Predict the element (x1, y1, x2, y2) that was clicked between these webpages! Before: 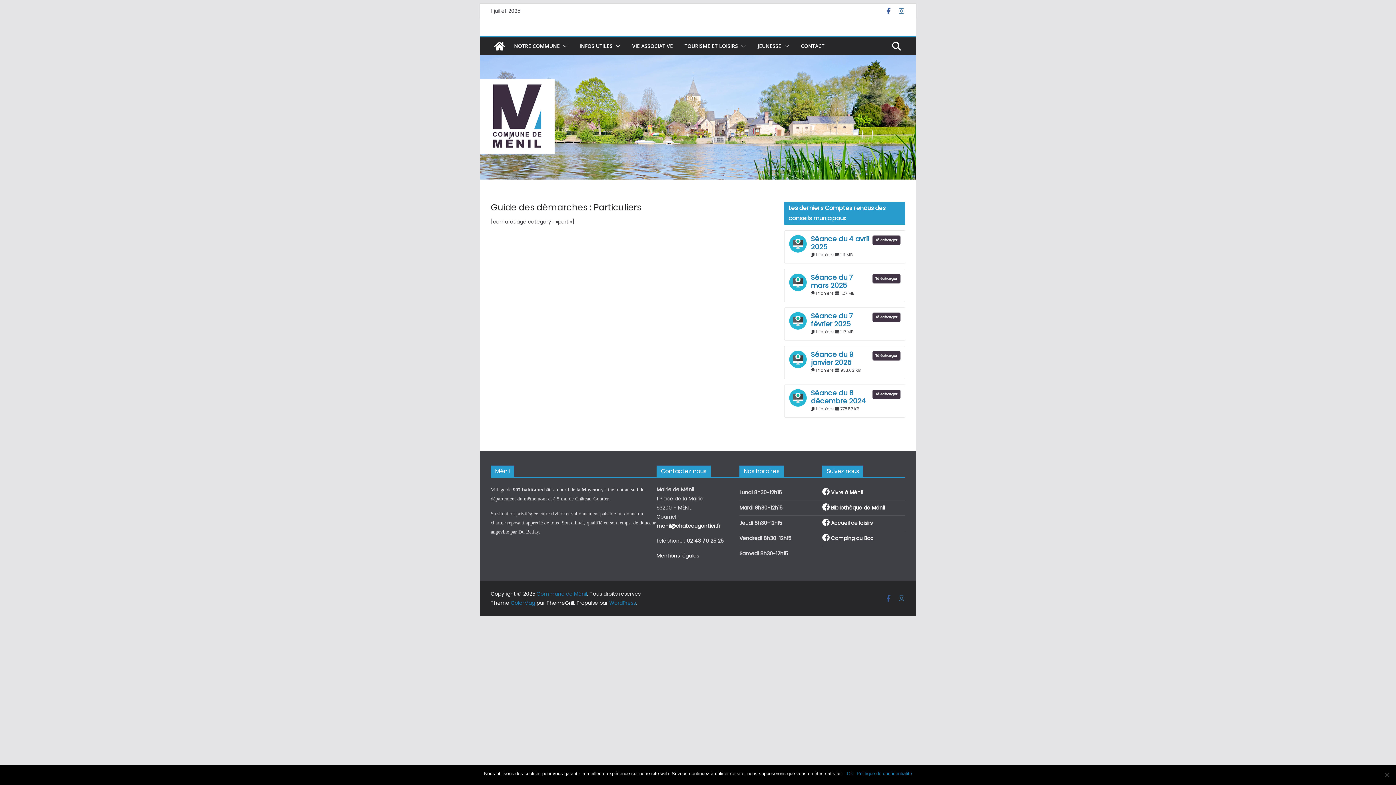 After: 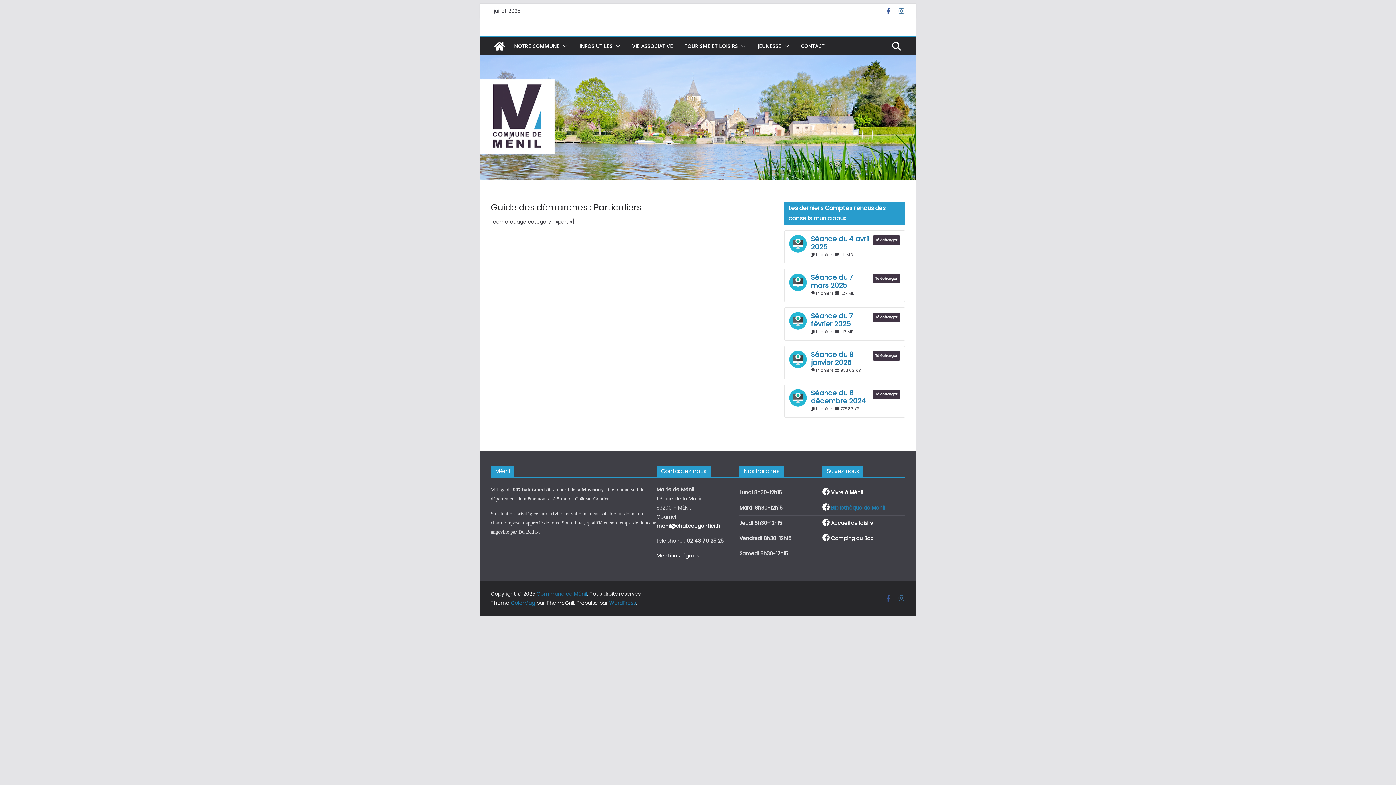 Action: bbox: (831, 504, 885, 511) label: Bibliothèque de Ménil